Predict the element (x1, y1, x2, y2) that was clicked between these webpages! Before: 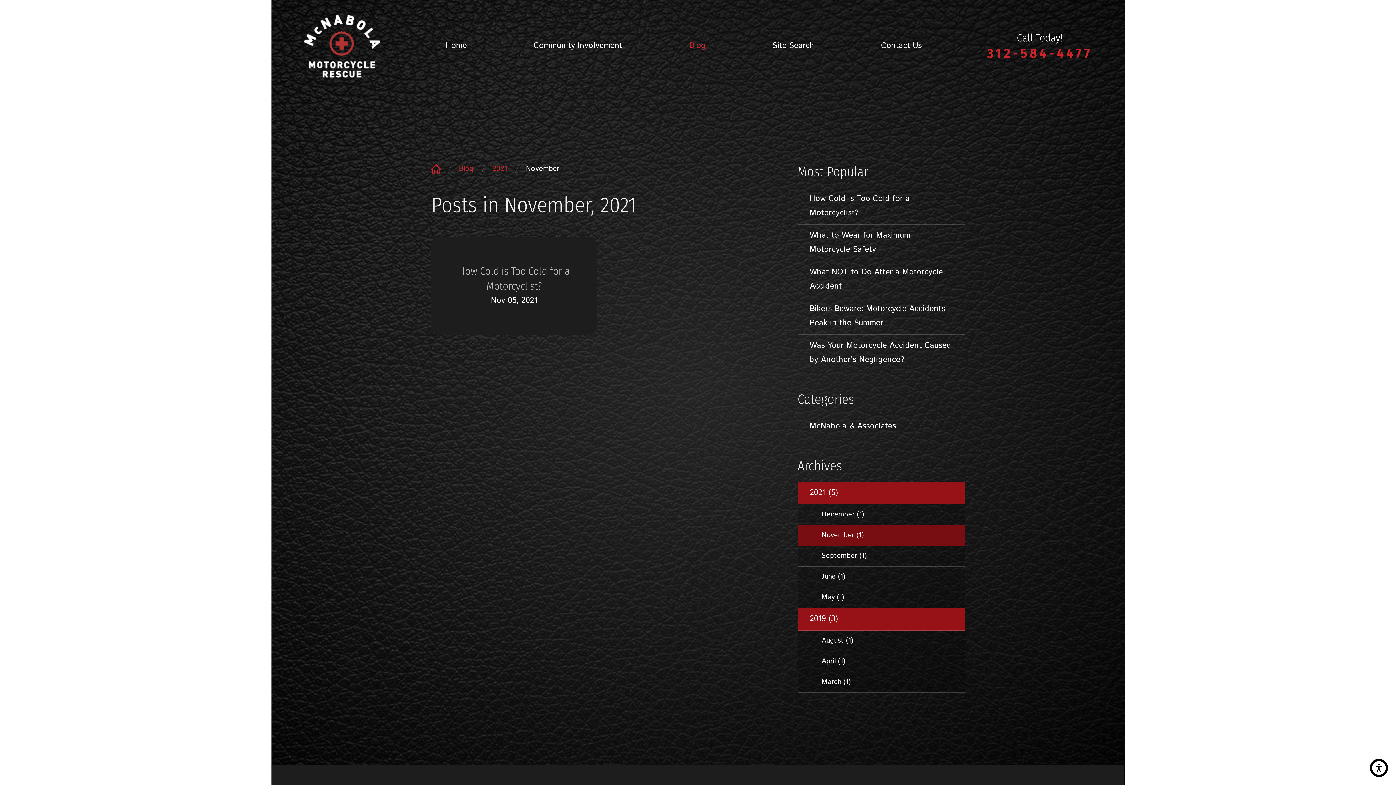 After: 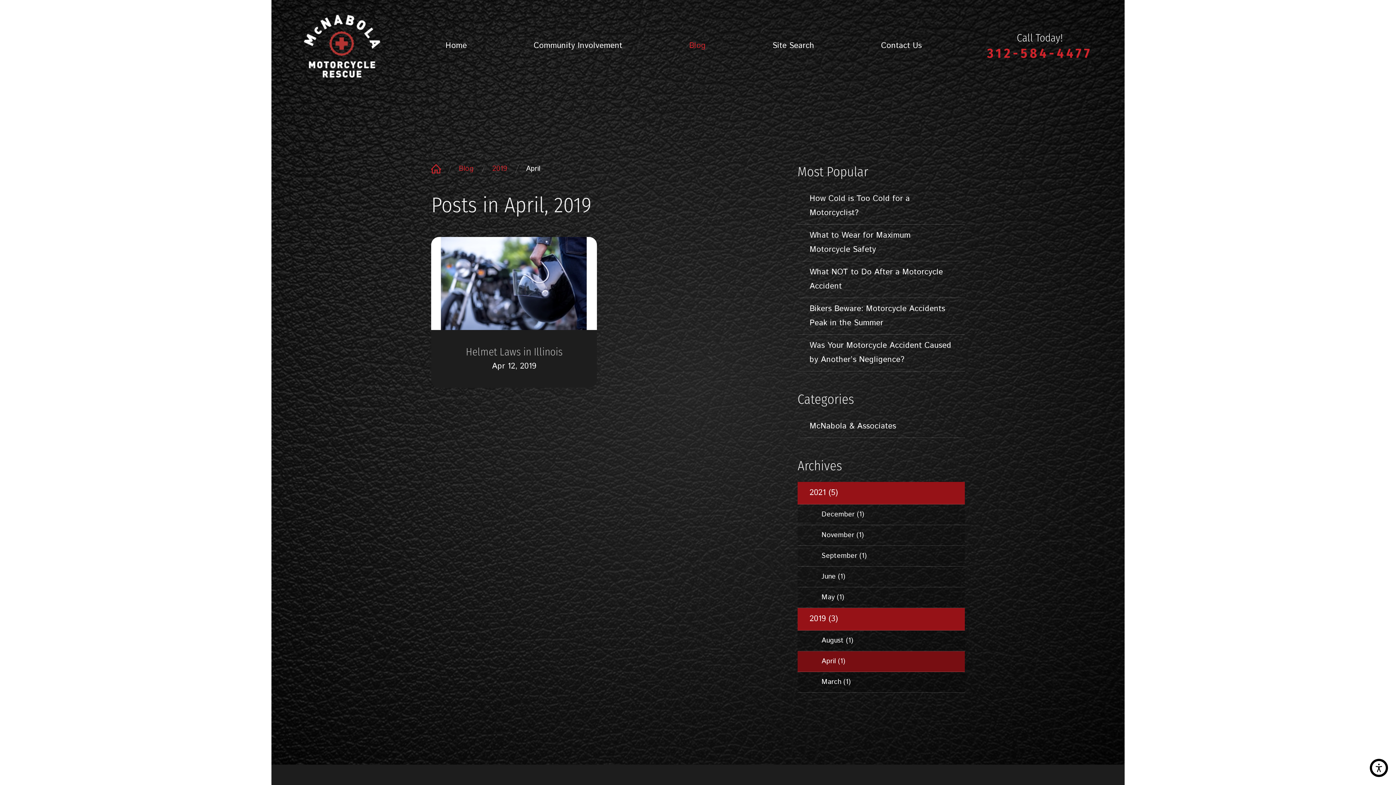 Action: label: April (1) bbox: (797, 651, 964, 672)